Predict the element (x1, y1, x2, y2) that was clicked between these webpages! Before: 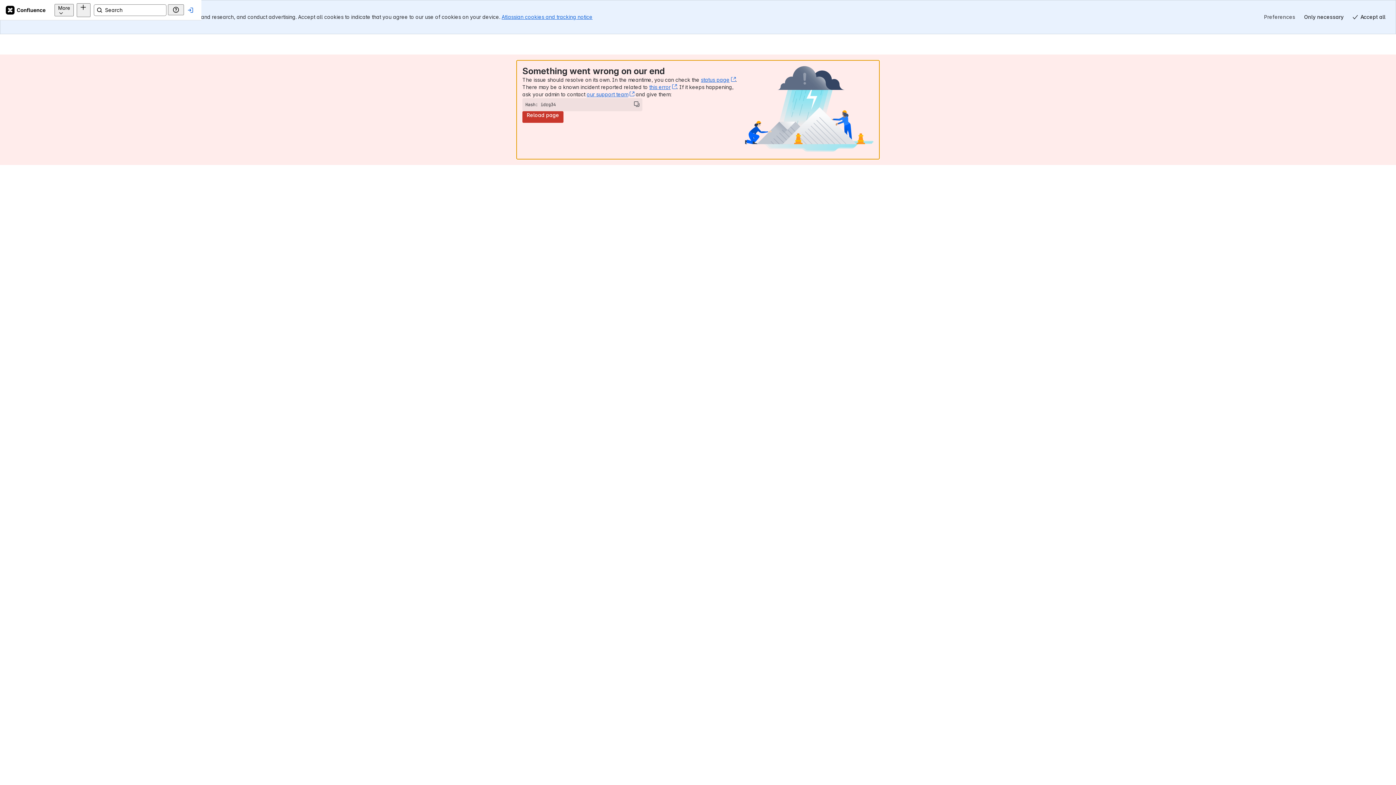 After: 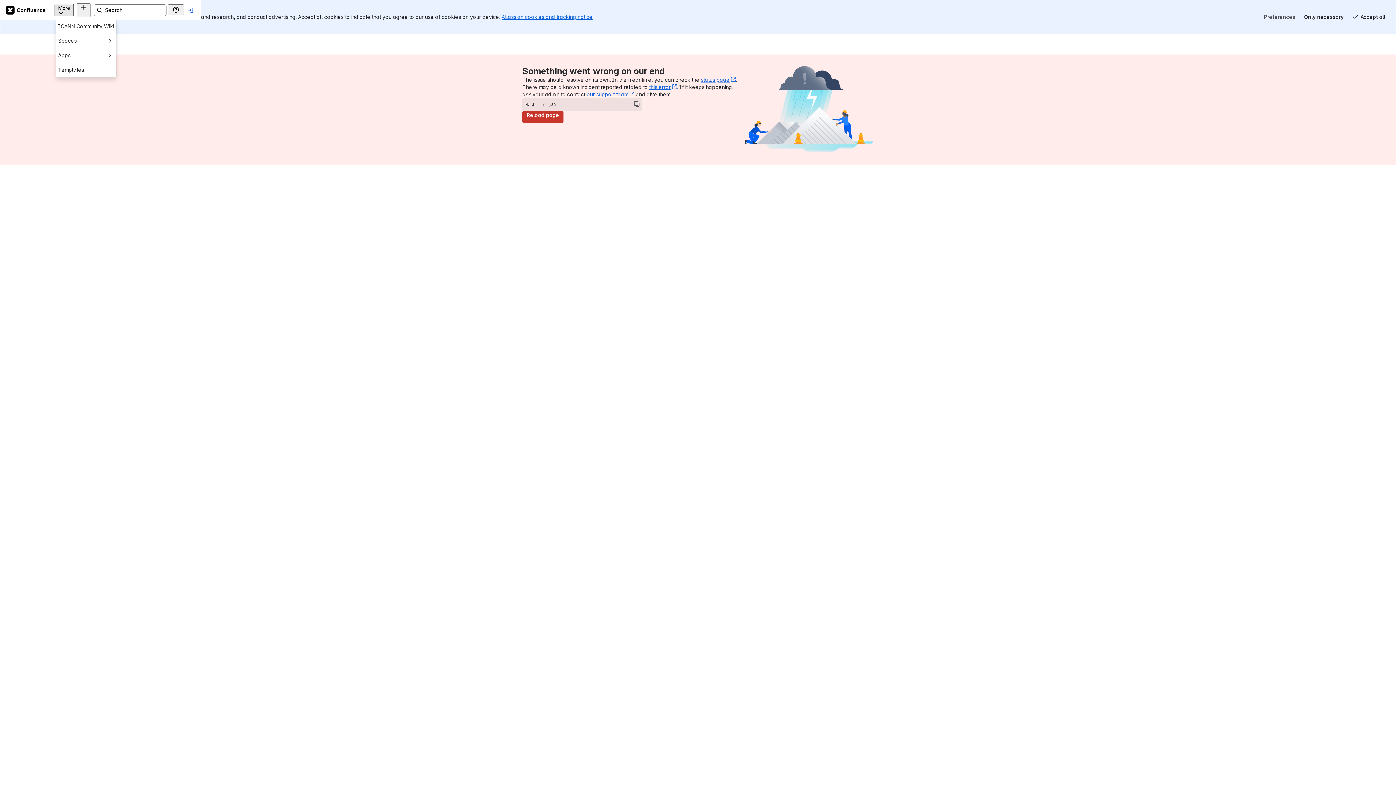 Action: label: More bbox: (142, 3, 161, 16)